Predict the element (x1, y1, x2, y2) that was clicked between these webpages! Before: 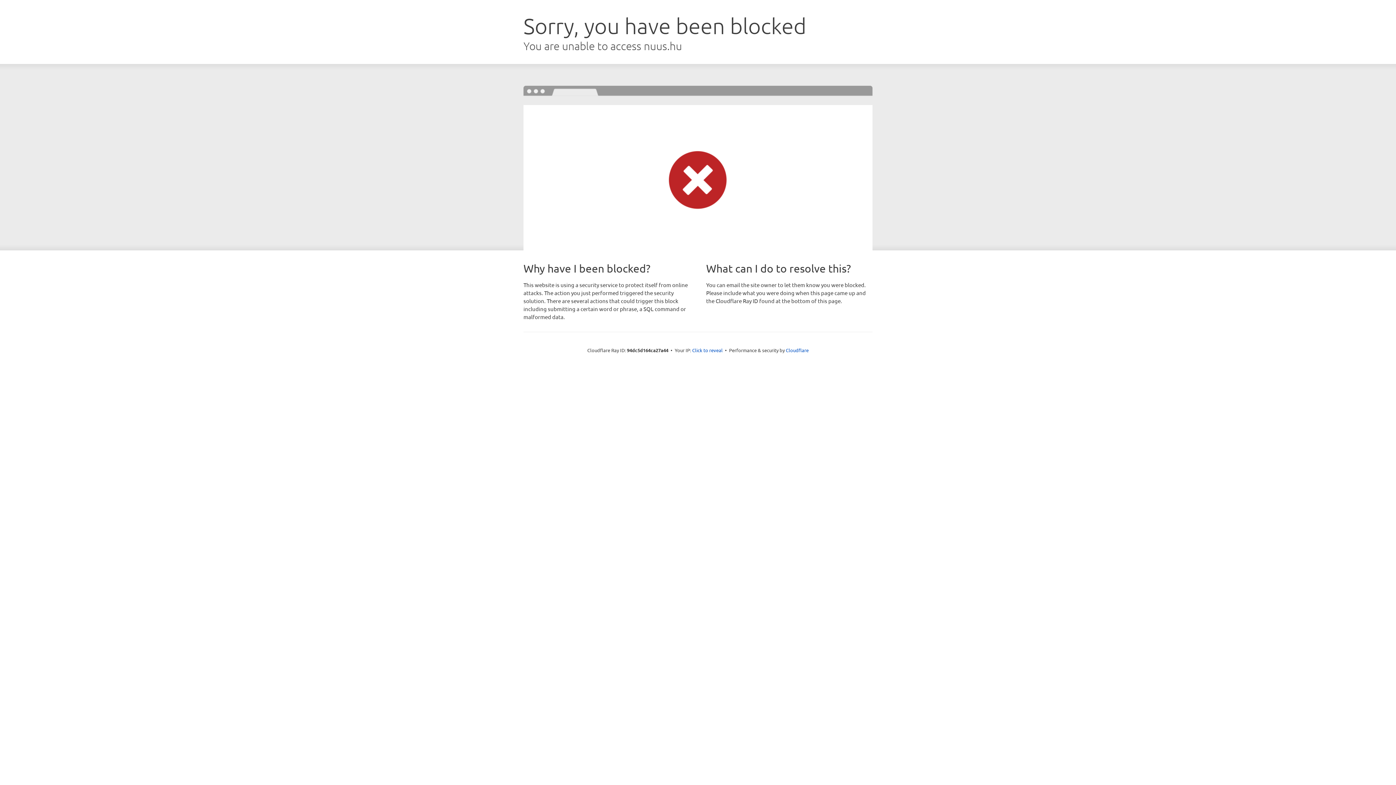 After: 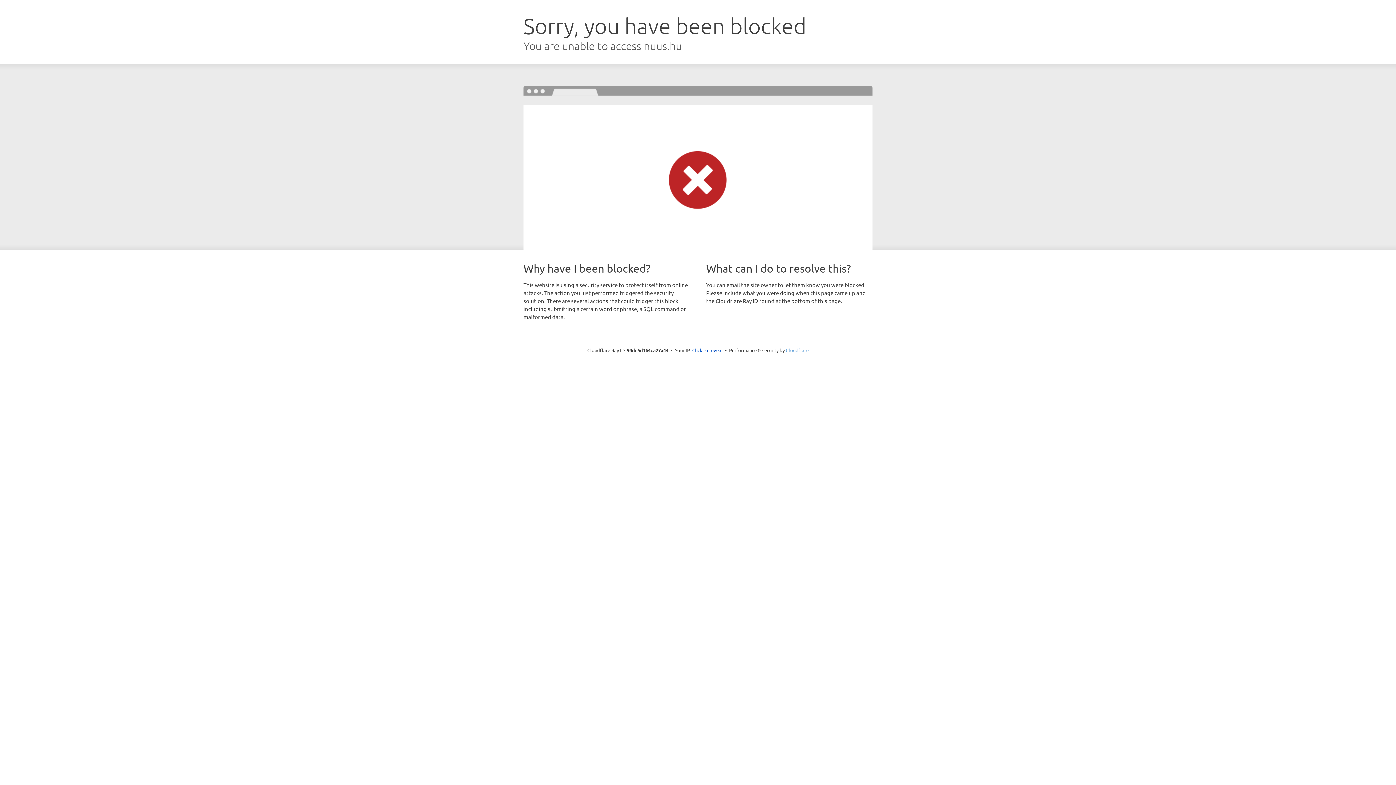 Action: label: Cloudflare bbox: (786, 347, 808, 353)